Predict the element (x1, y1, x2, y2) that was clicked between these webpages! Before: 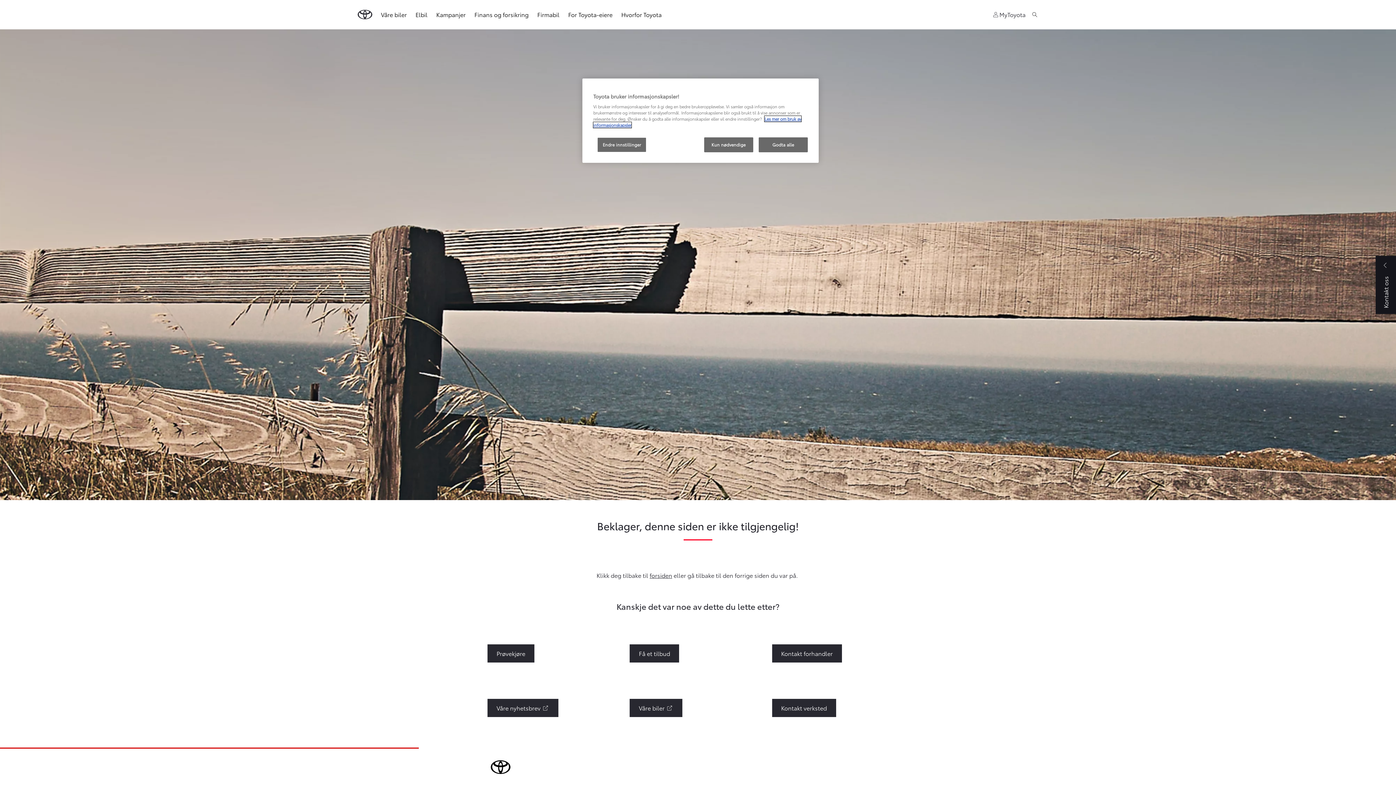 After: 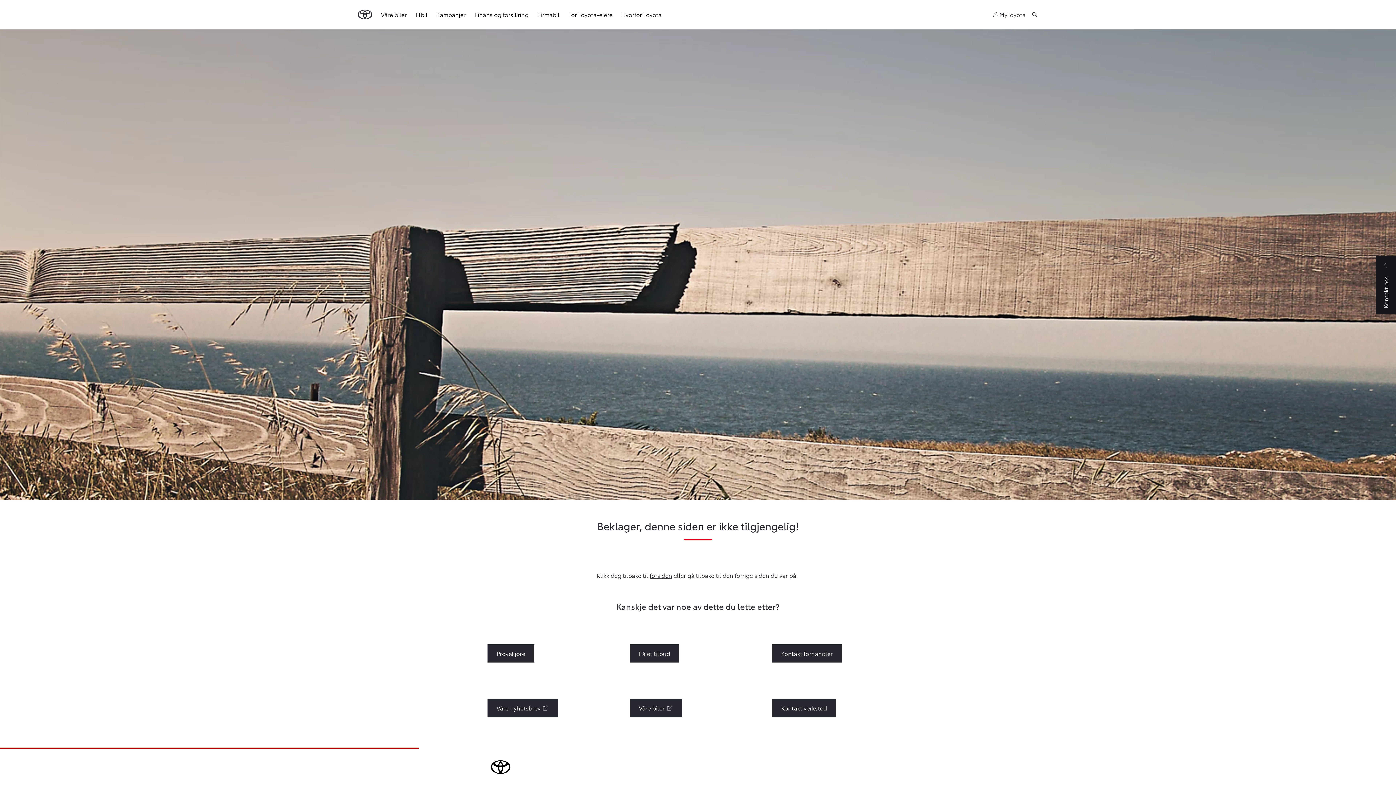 Action: bbox: (758, 137, 808, 152) label: Godta alle